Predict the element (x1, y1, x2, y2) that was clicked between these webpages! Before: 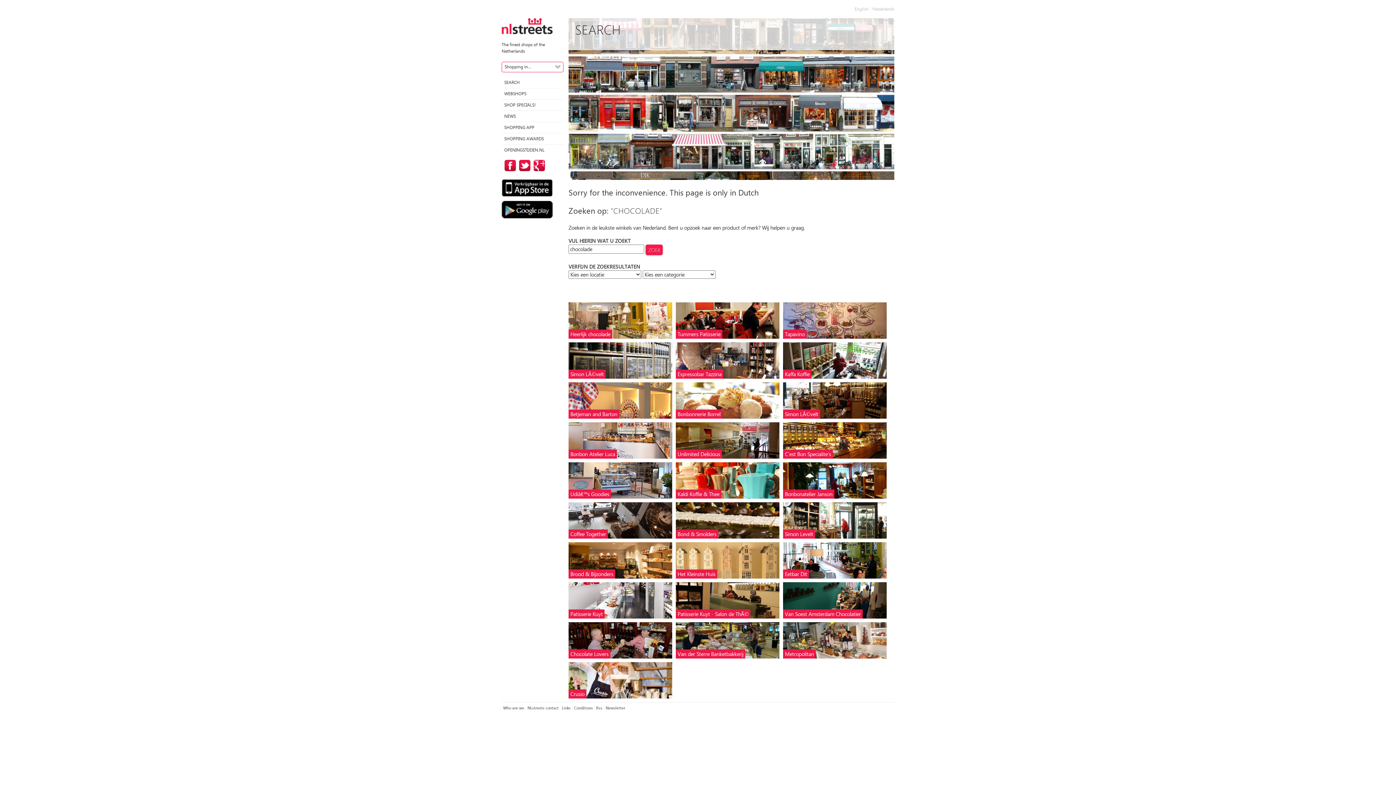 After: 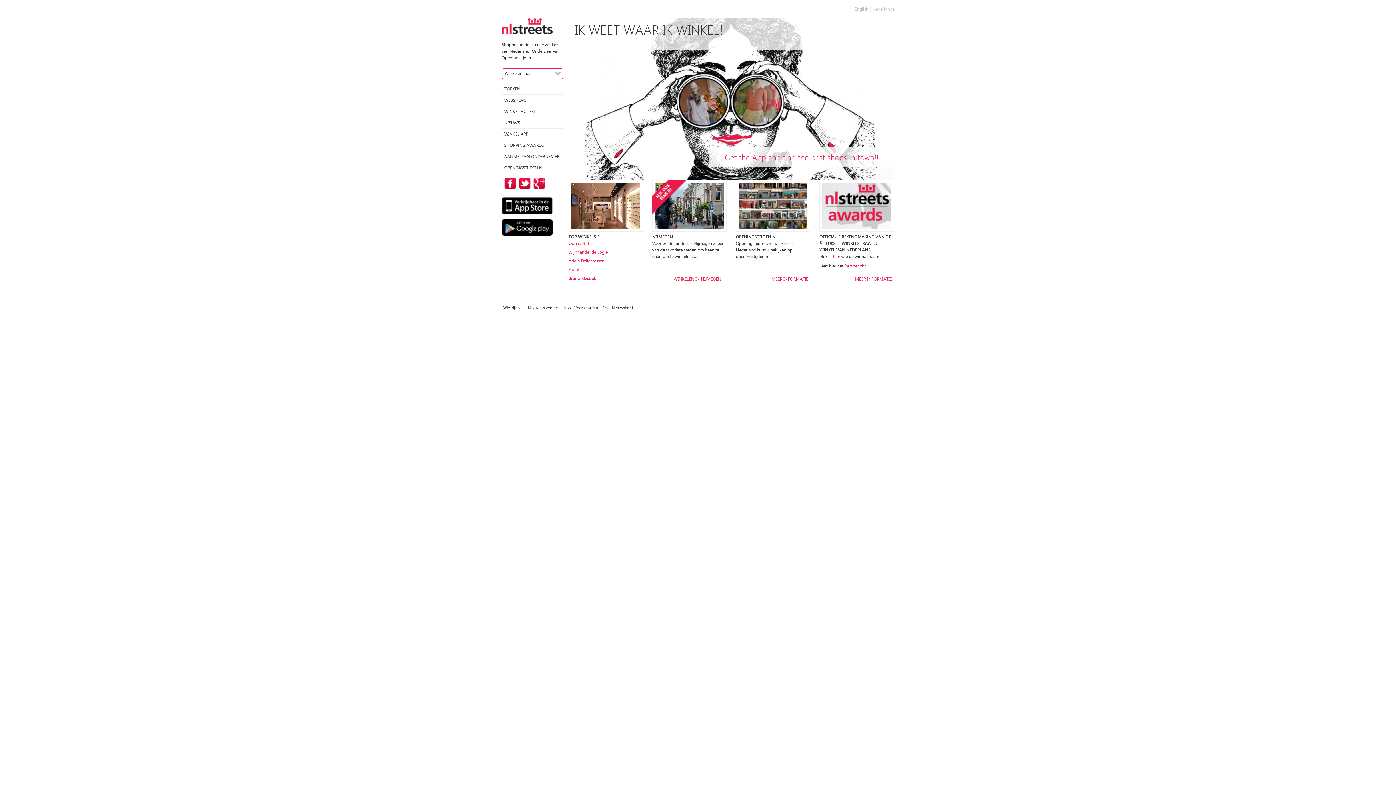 Action: label: Coffee Together bbox: (568, 529, 608, 538)